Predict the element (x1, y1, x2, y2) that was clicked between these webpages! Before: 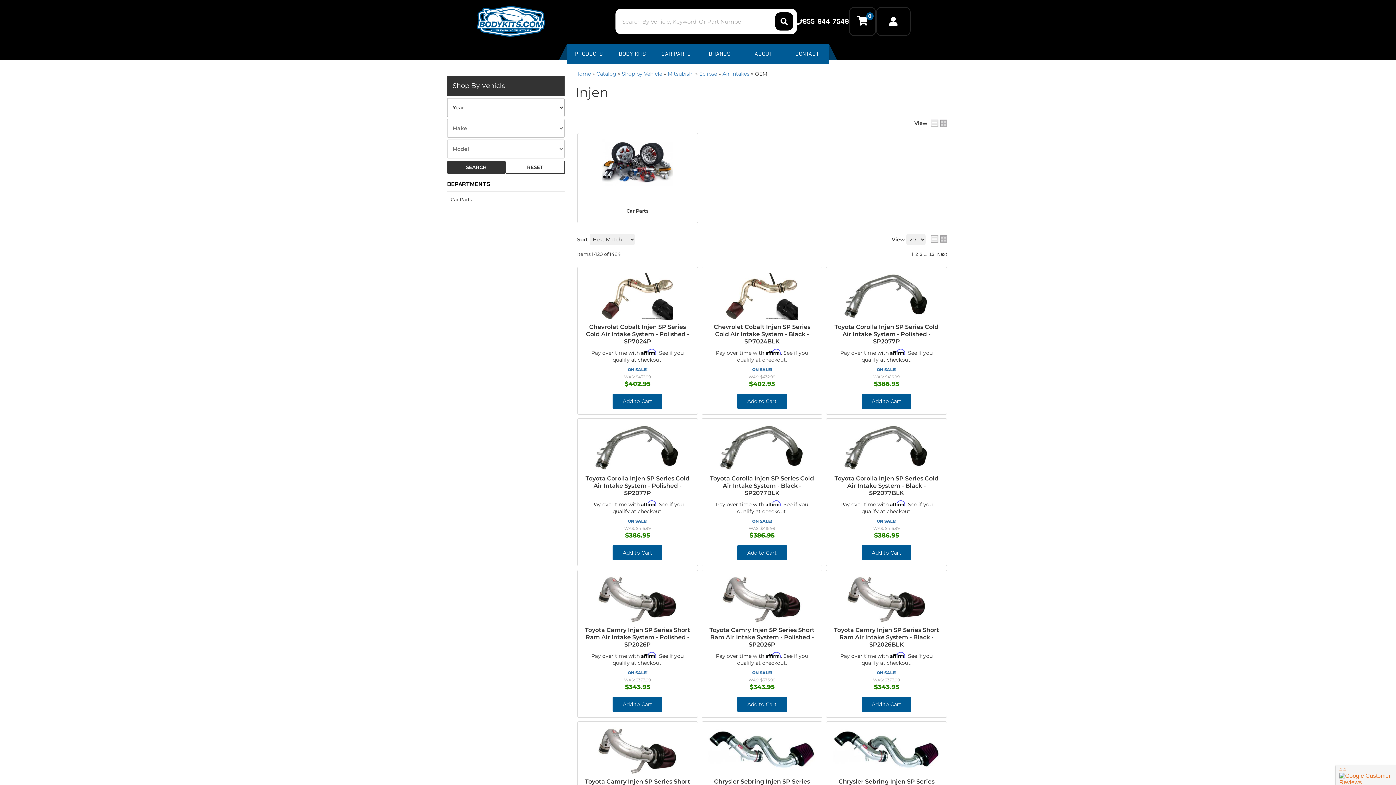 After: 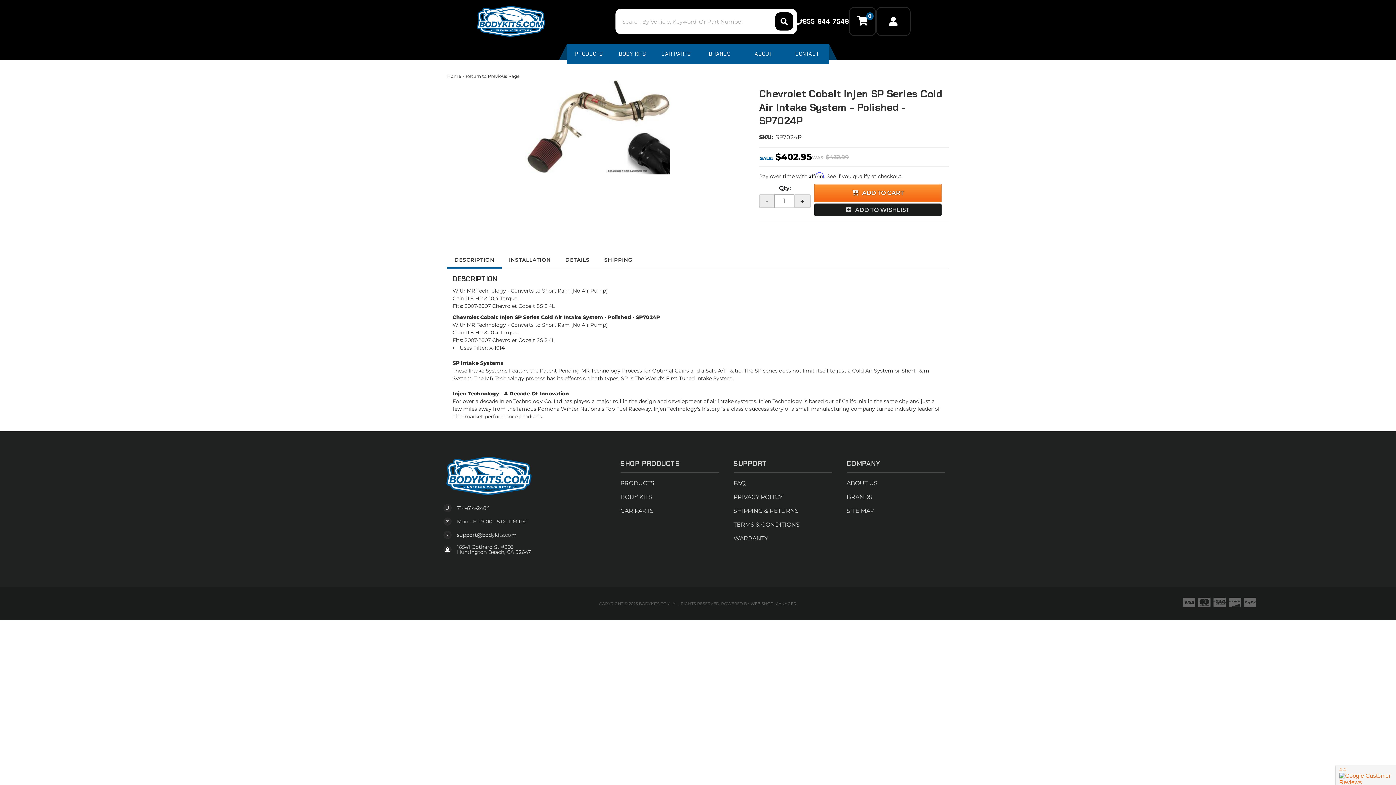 Action: bbox: (583, 272, 692, 320) label:  